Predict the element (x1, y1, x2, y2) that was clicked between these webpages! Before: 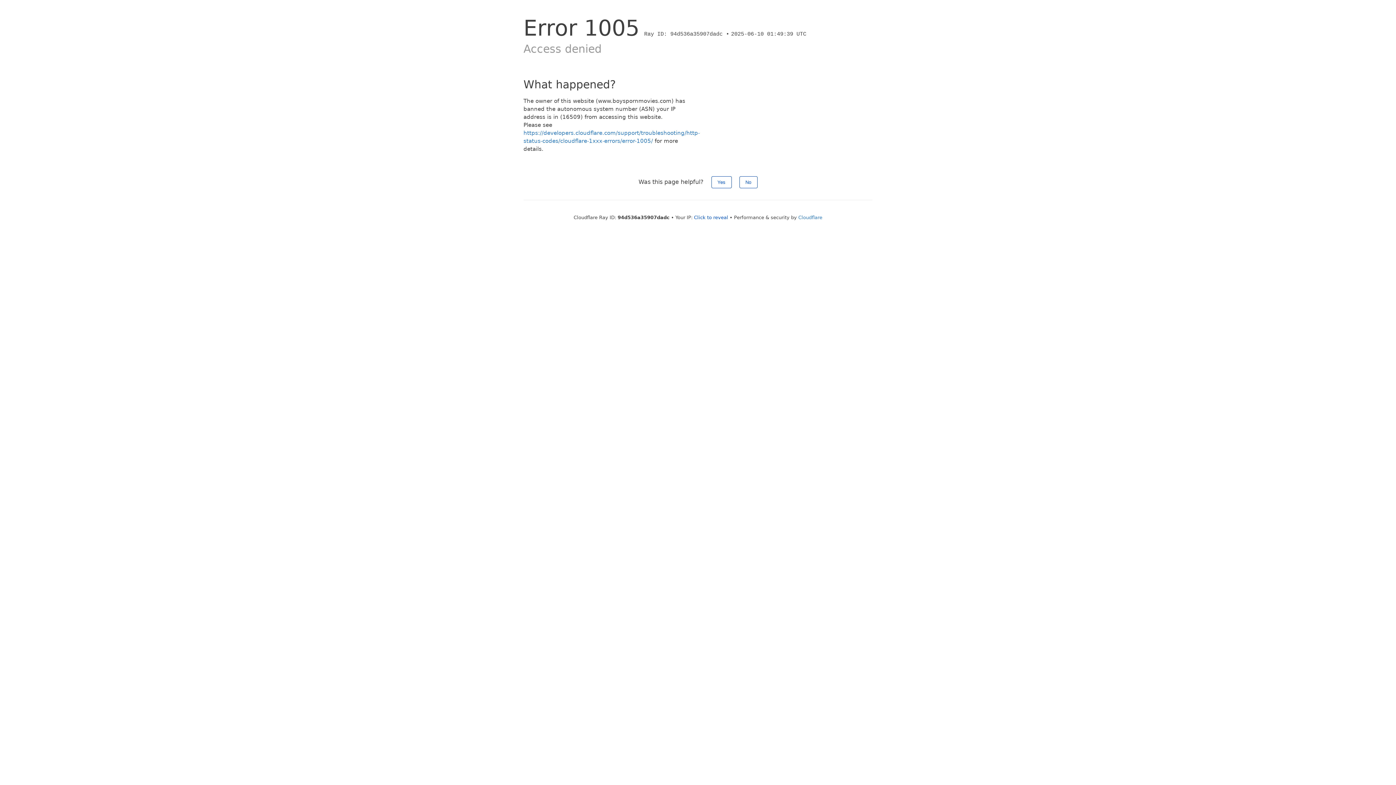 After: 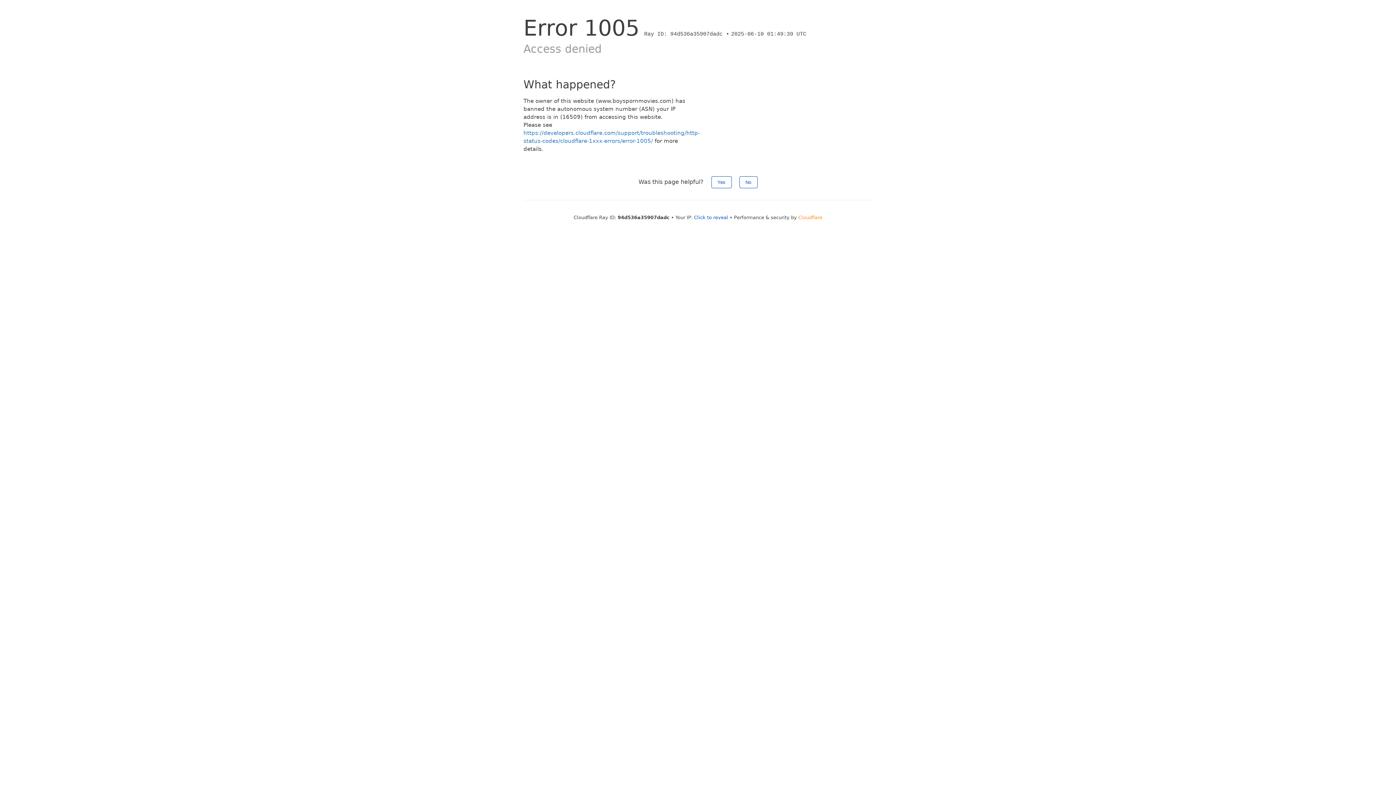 Action: bbox: (798, 214, 822, 220) label: Cloudflare